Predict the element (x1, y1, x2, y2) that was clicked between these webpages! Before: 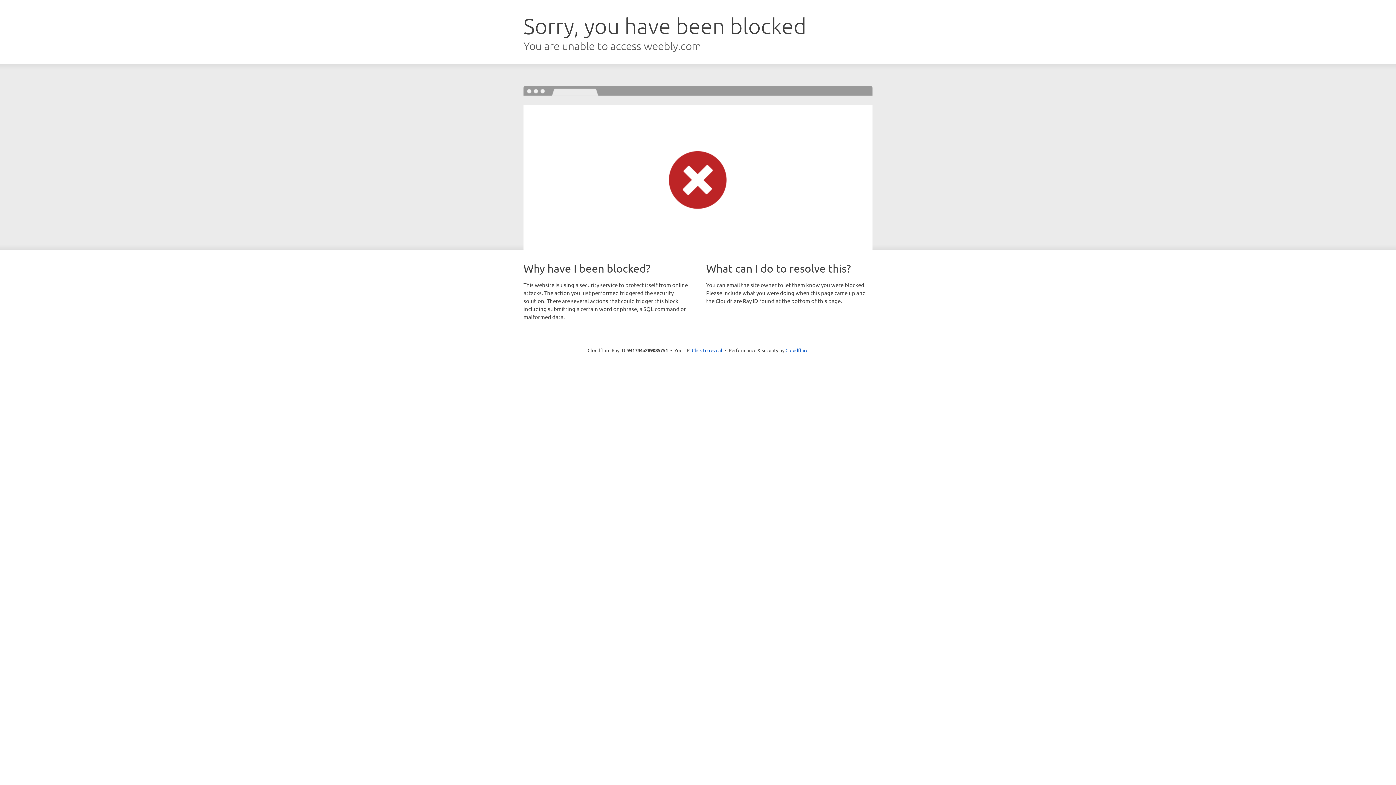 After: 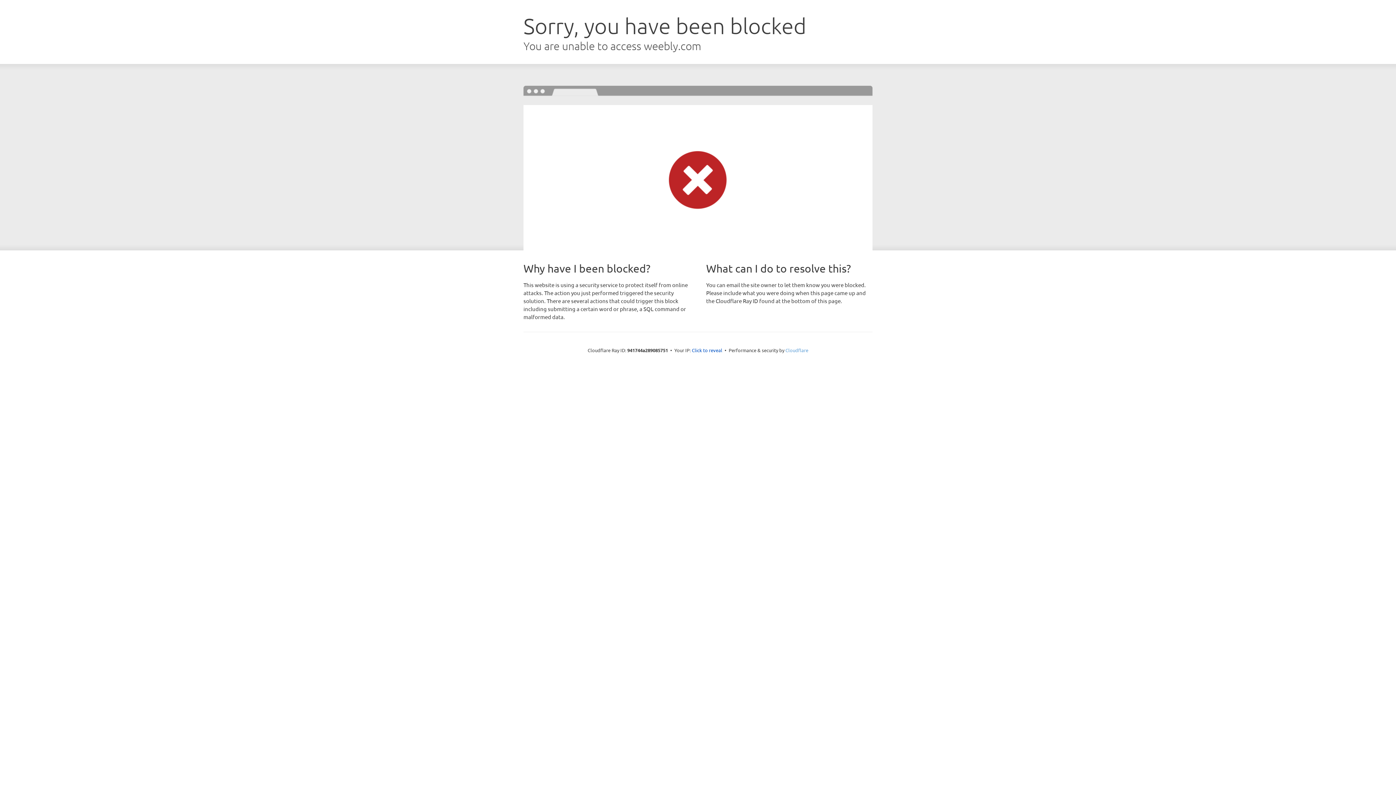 Action: label: Cloudflare bbox: (785, 347, 808, 353)